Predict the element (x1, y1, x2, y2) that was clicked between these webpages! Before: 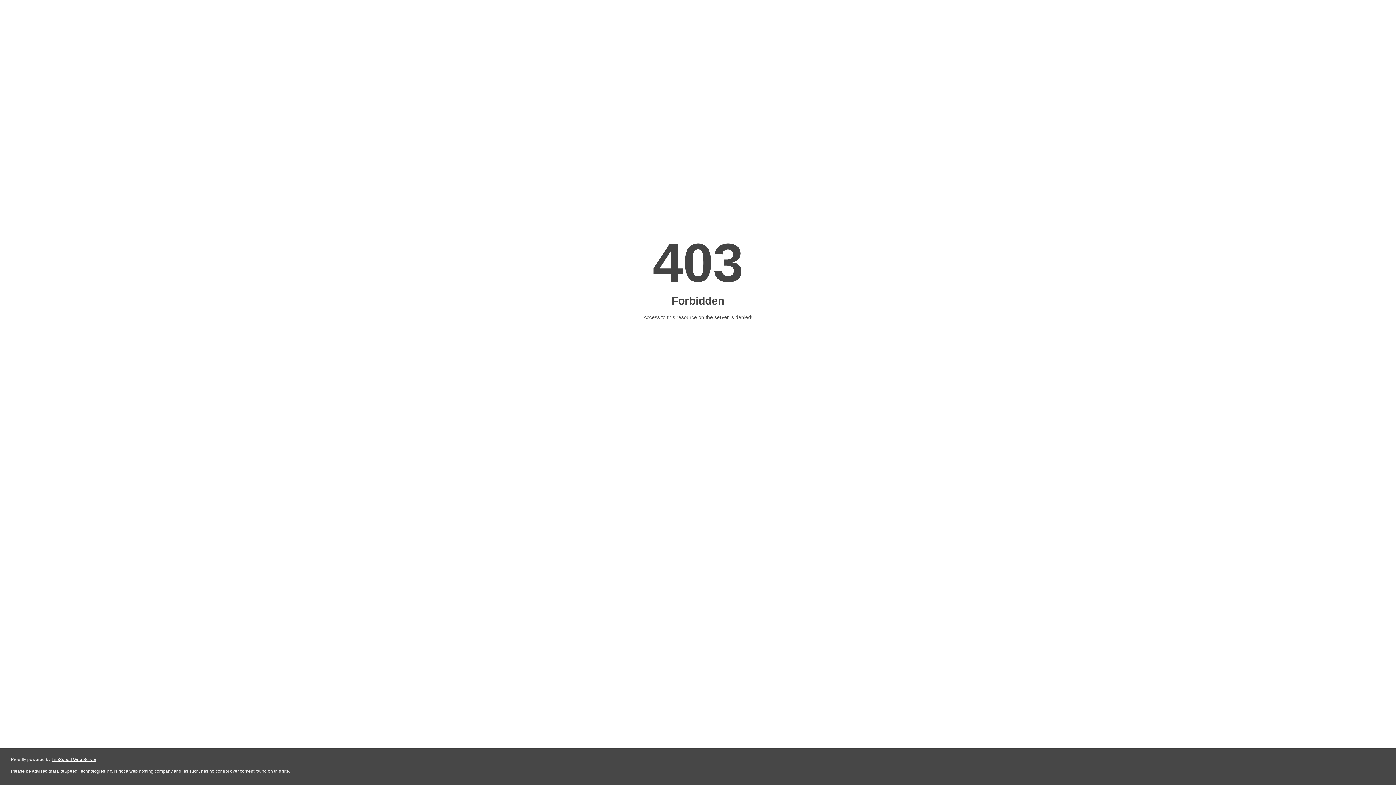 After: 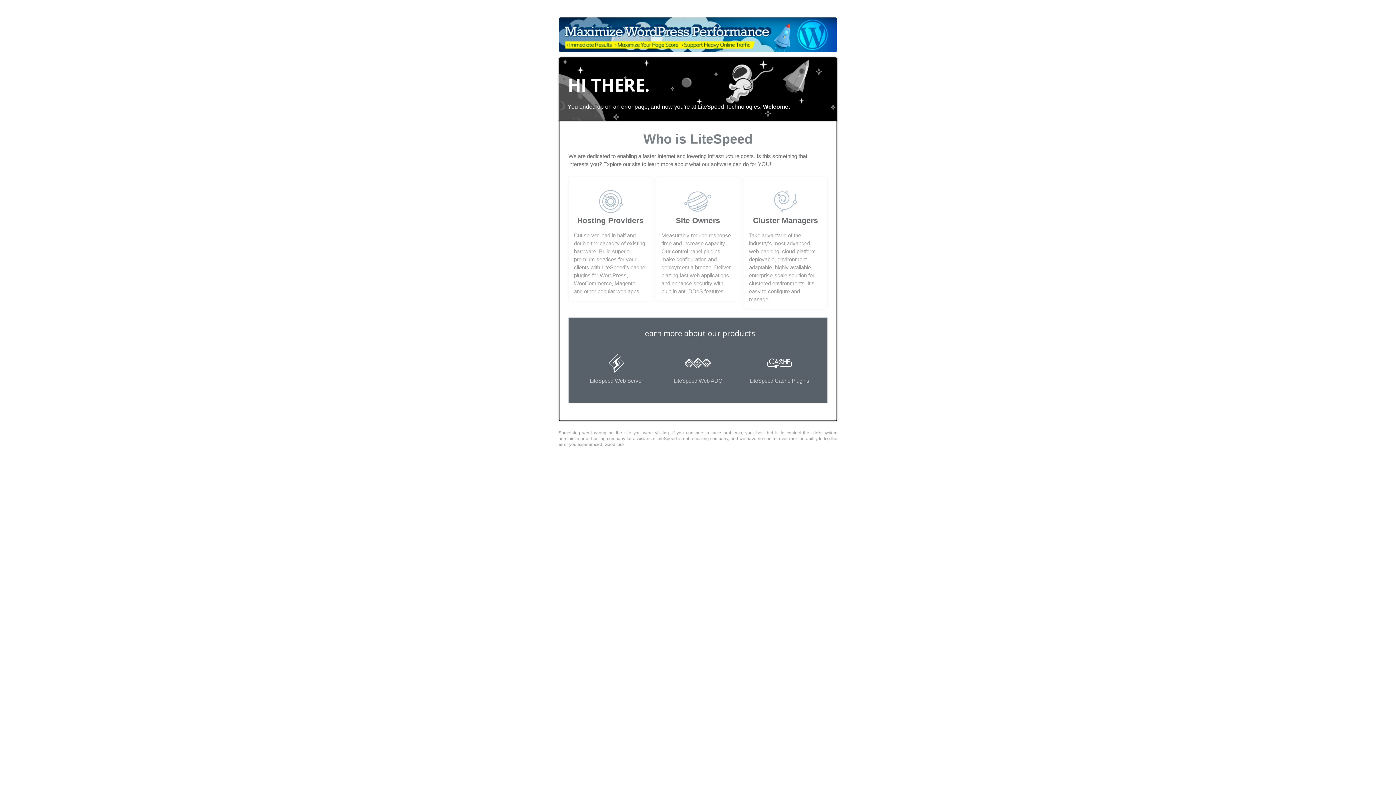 Action: label: LiteSpeed Web Server bbox: (51, 757, 96, 762)